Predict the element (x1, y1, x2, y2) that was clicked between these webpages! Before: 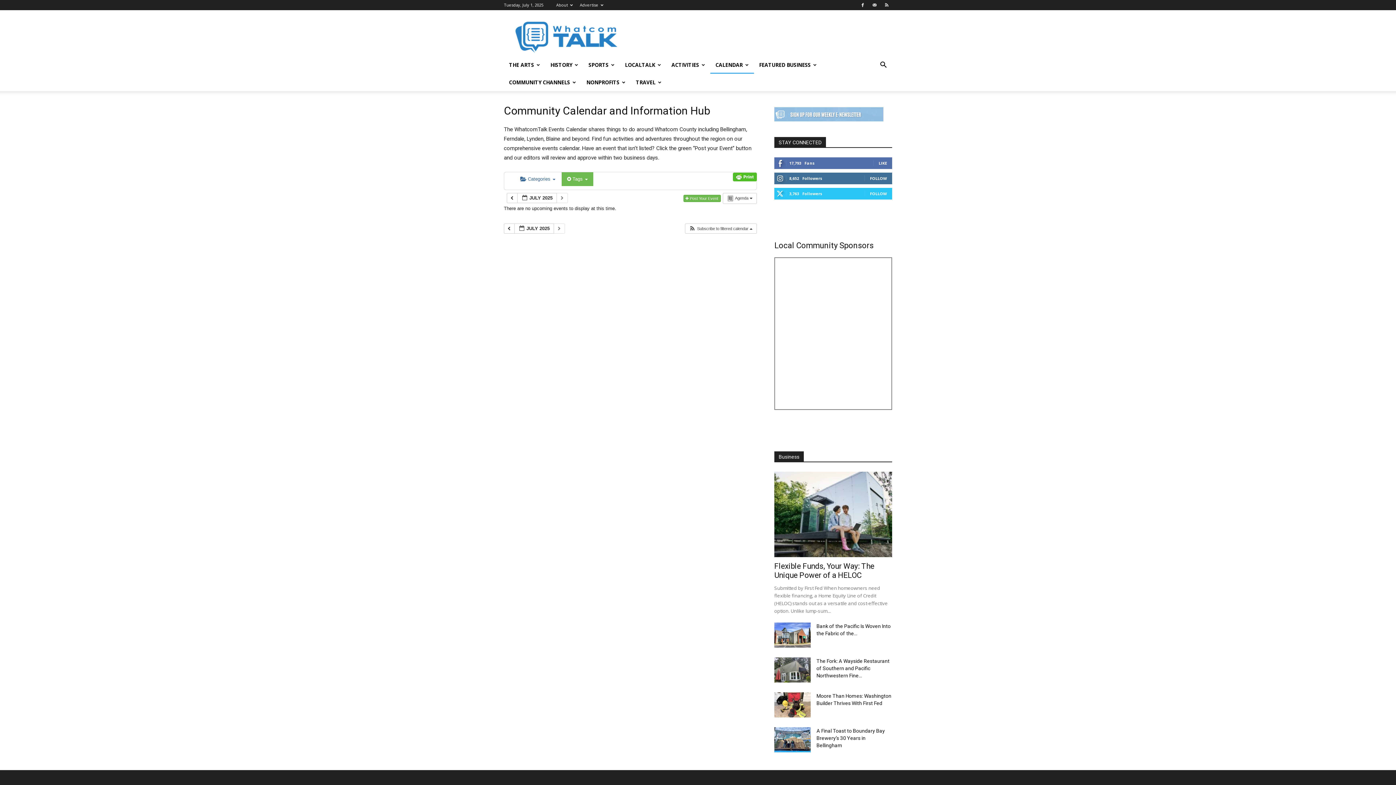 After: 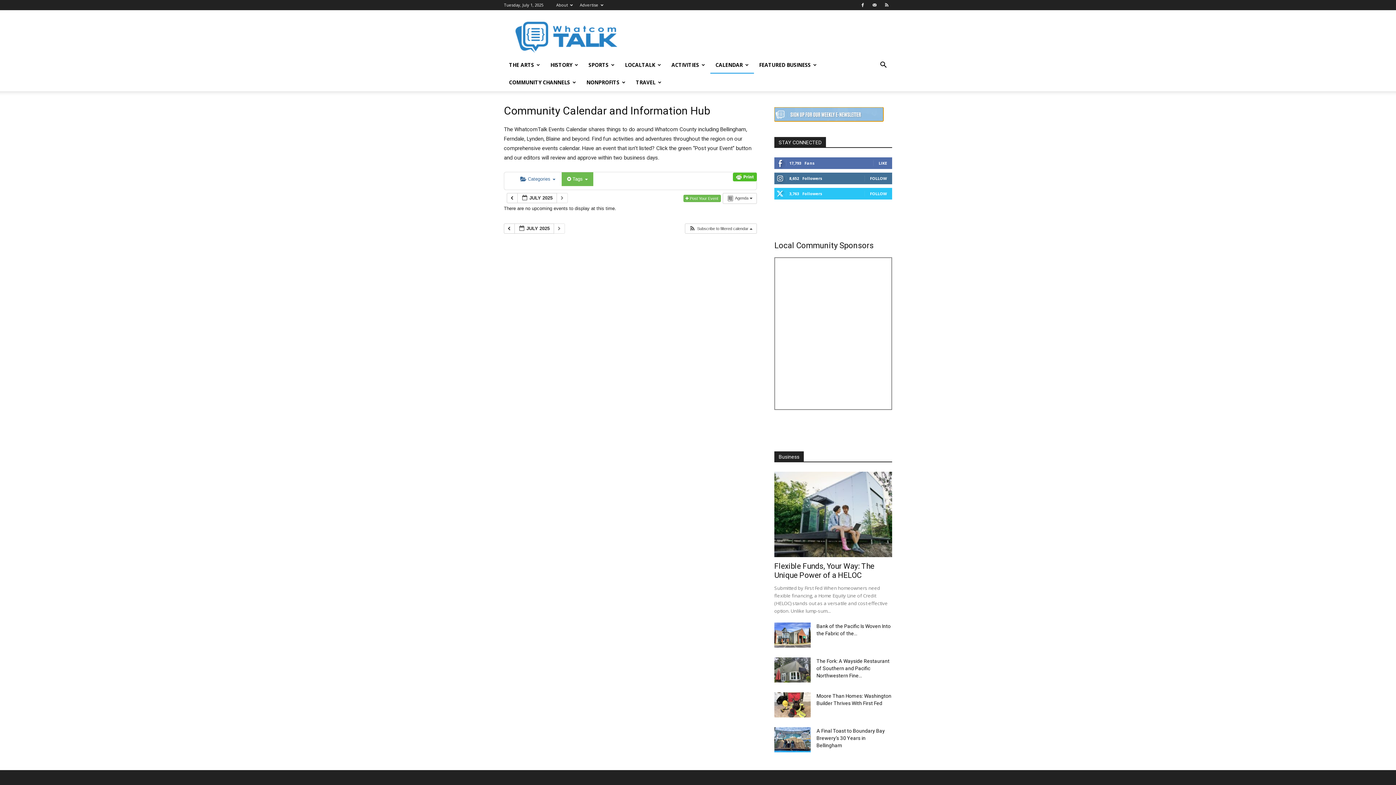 Action: bbox: (774, 116, 883, 122)